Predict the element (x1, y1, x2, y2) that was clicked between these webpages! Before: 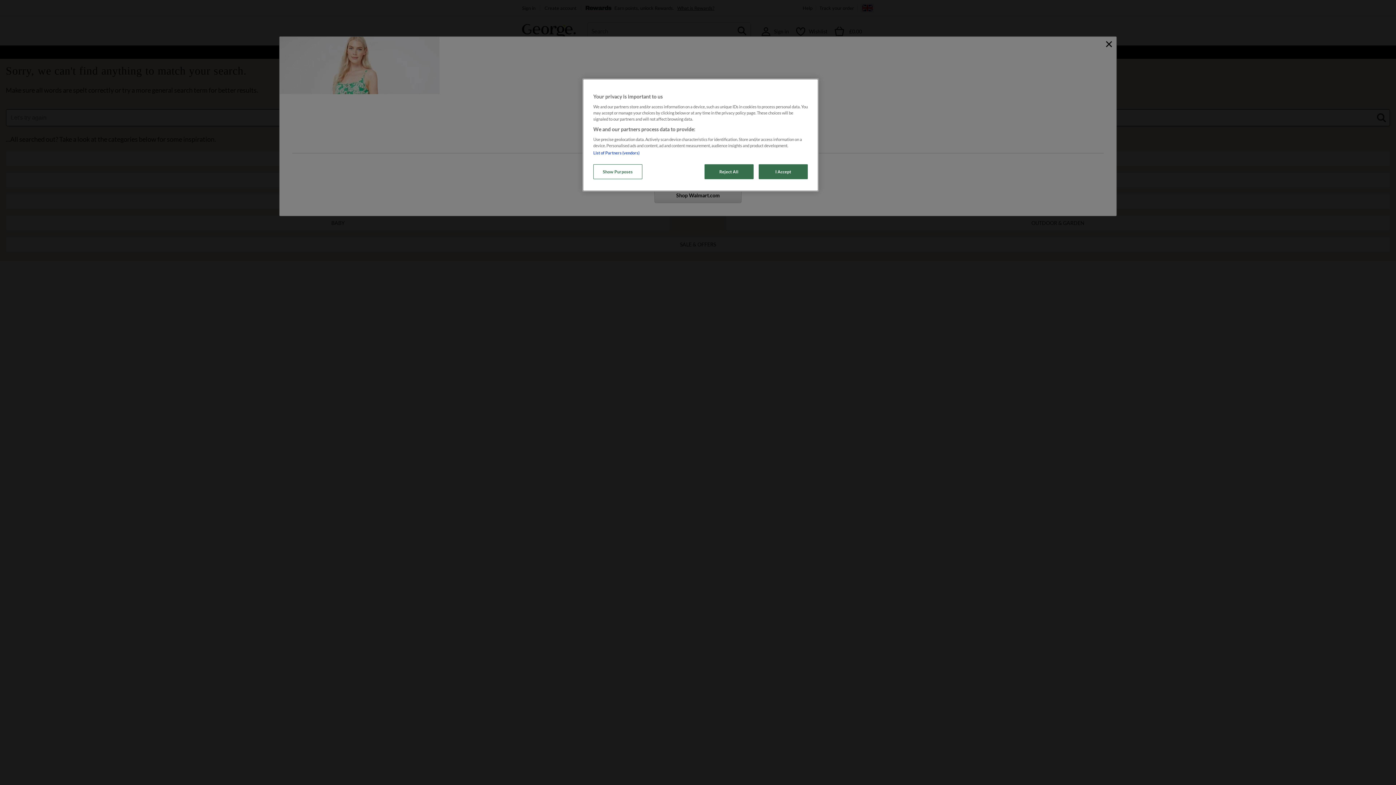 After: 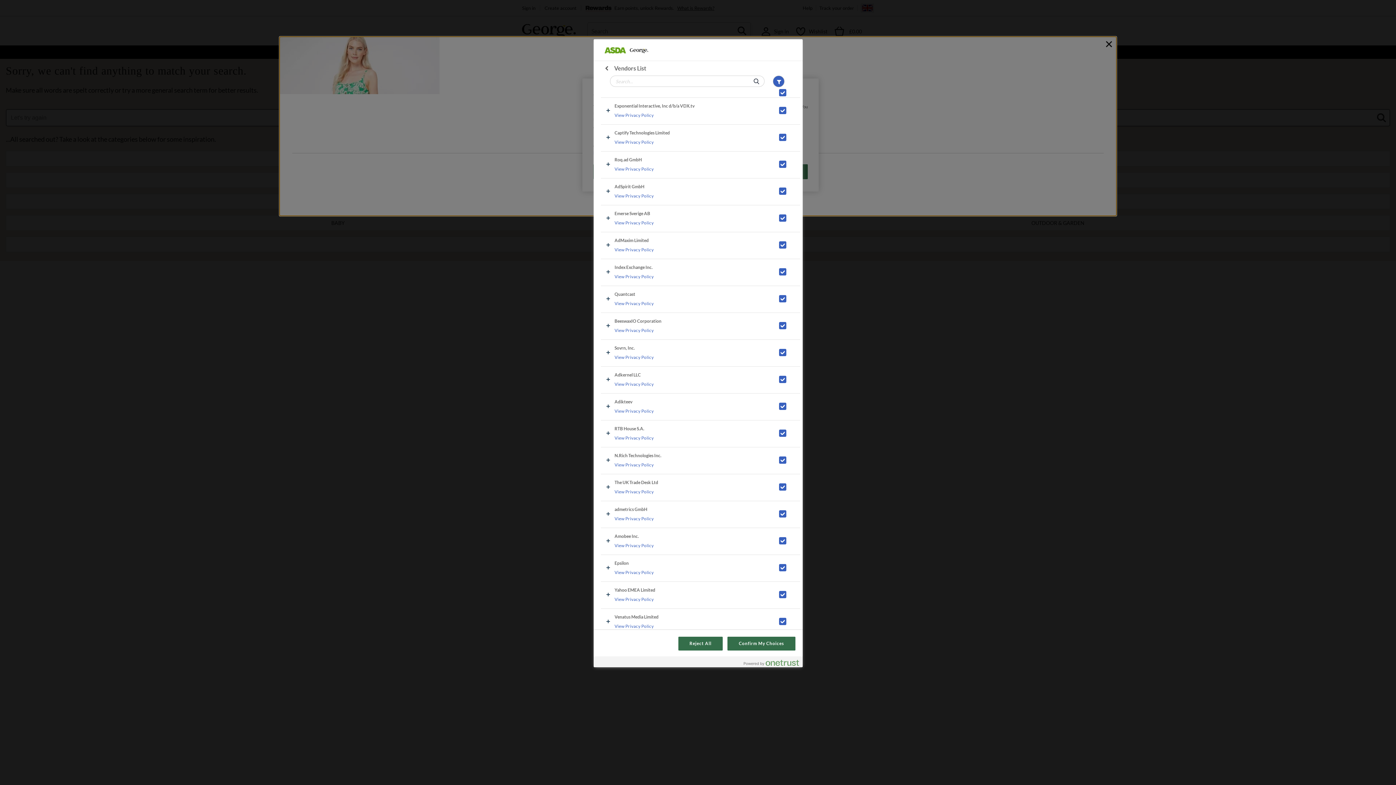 Action: bbox: (593, 150, 639, 155) label: List of Partners (vendors)